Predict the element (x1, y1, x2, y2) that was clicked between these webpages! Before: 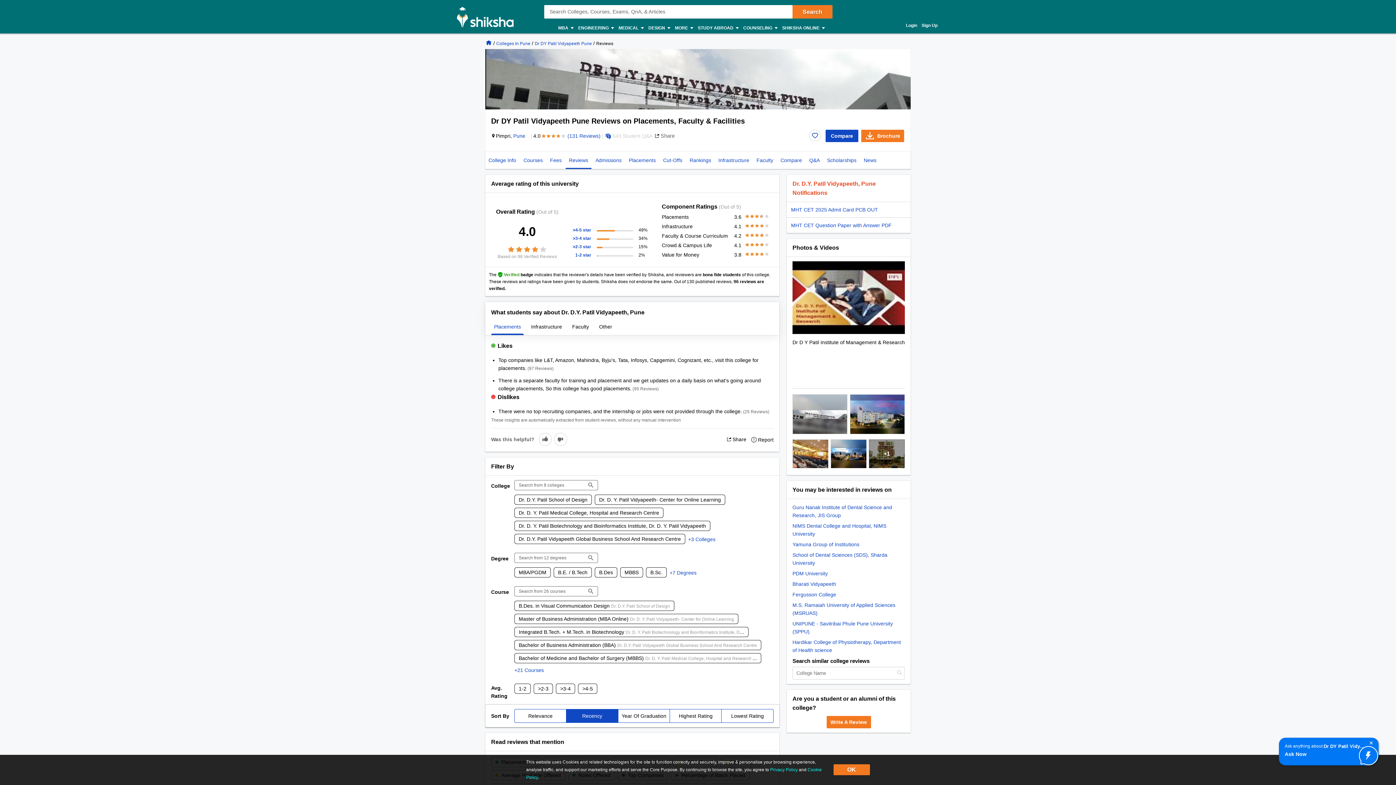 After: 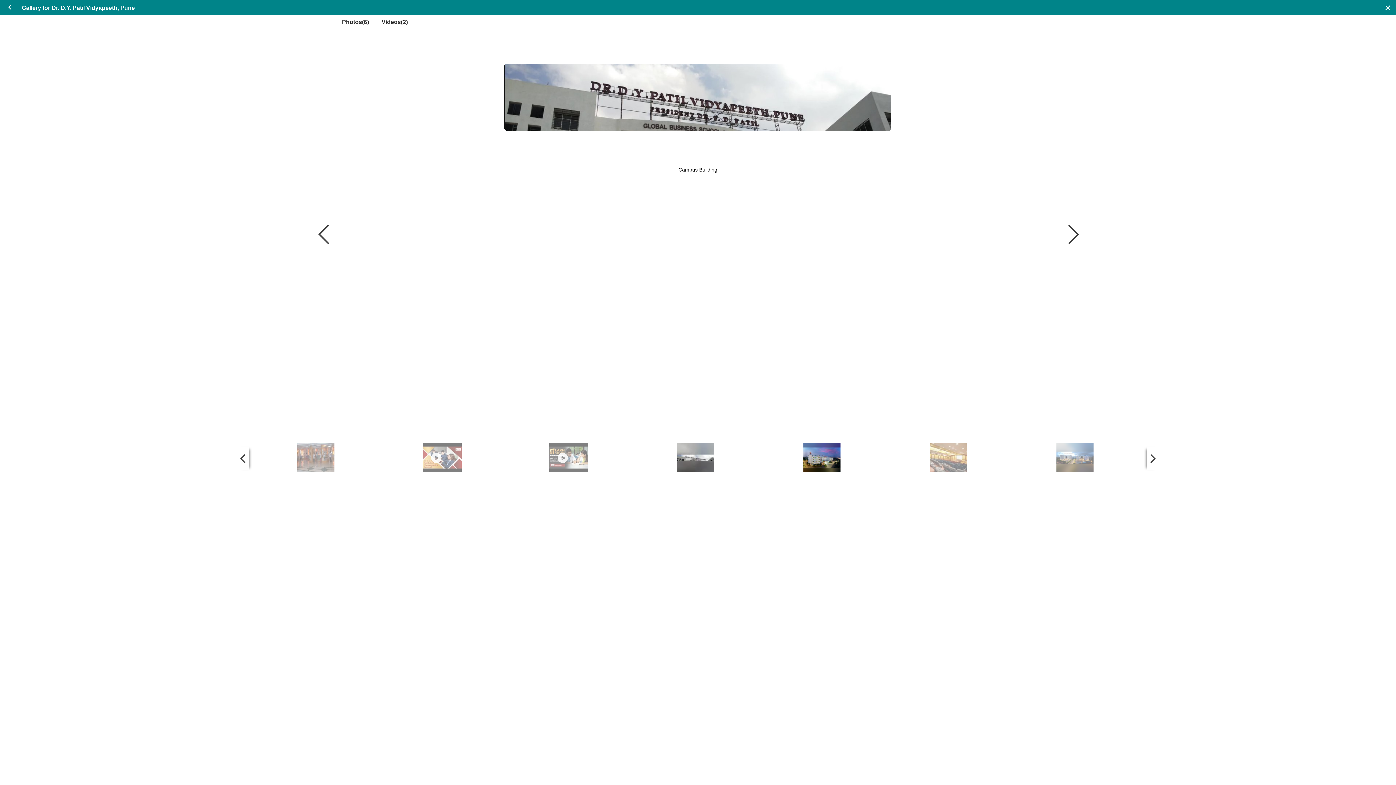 Action: bbox: (792, 439, 828, 467)